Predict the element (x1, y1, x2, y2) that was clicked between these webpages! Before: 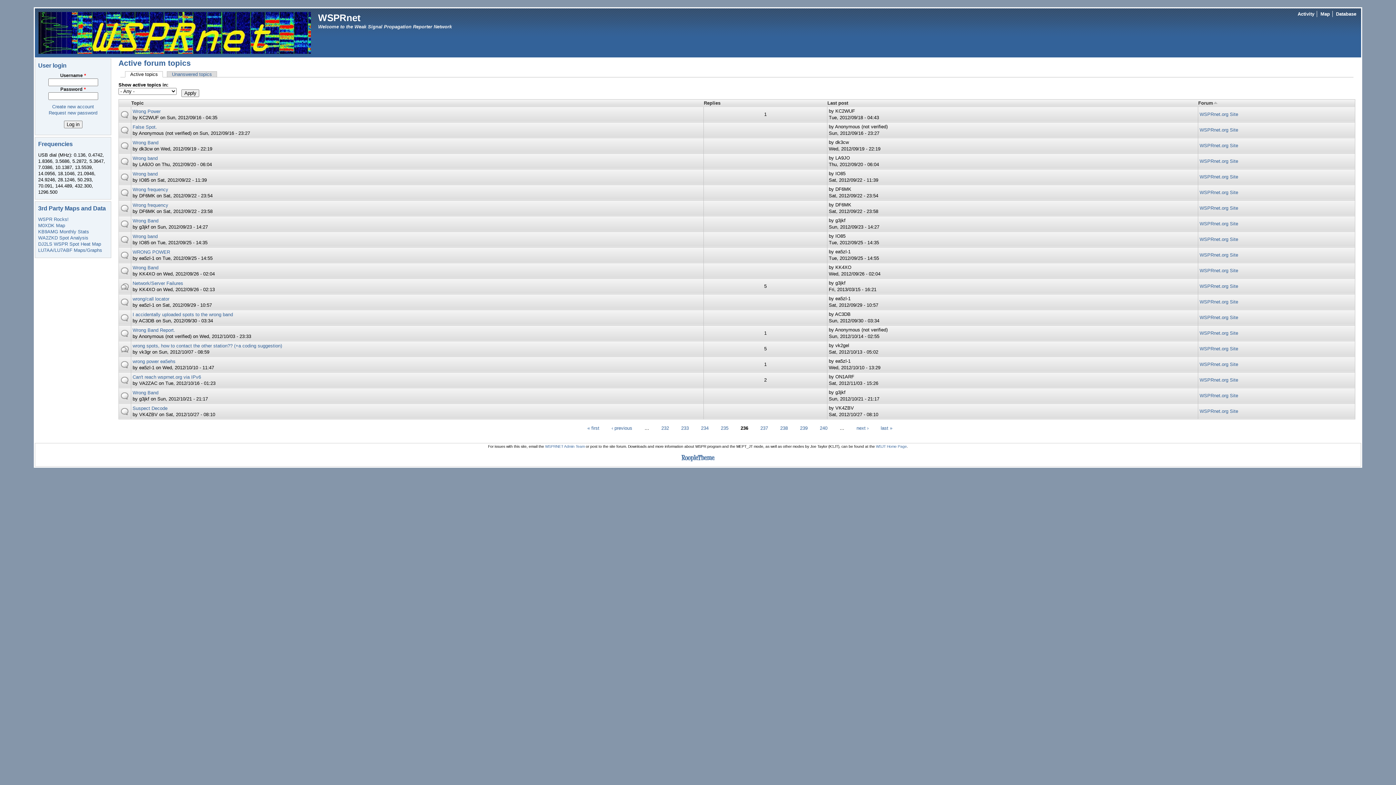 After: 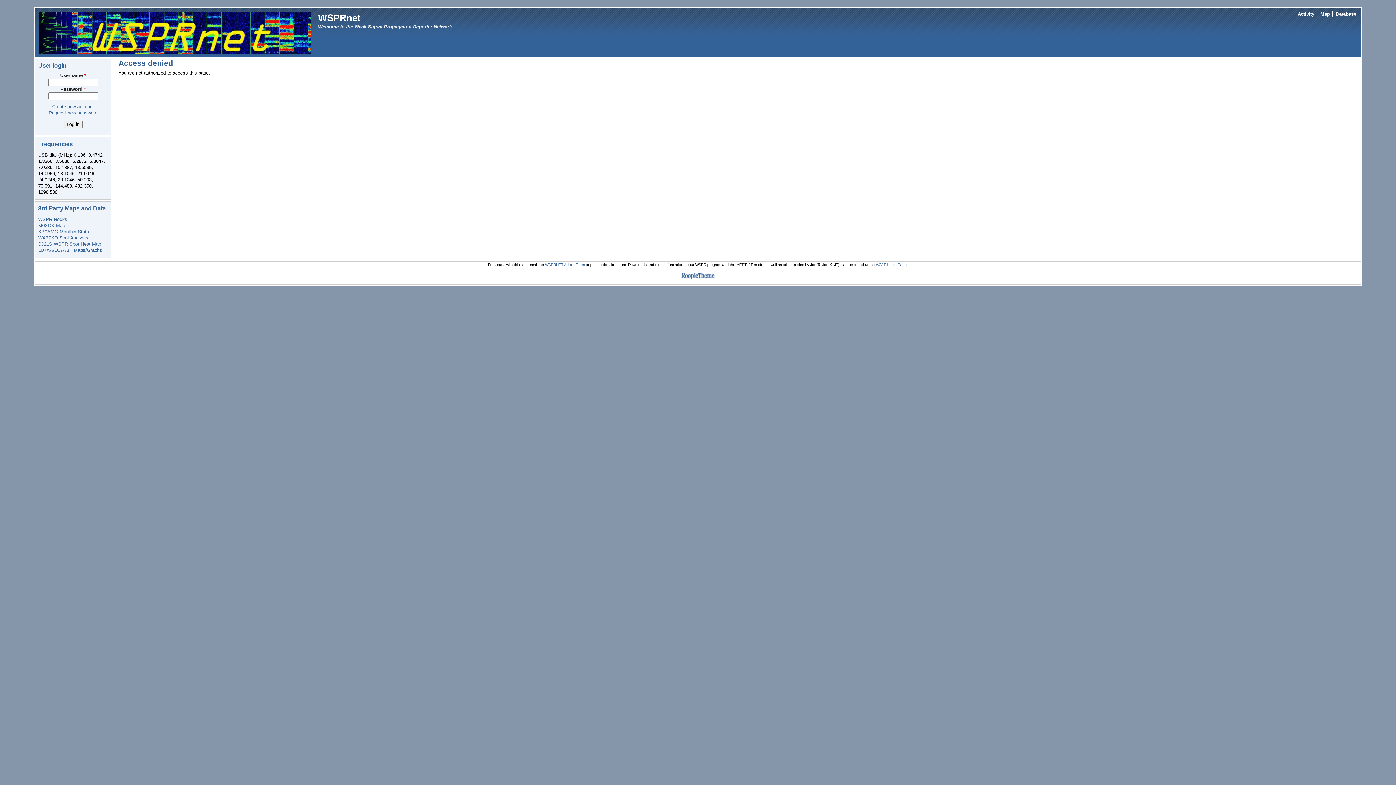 Action: label: Wrong frequency bbox: (132, 202, 168, 208)